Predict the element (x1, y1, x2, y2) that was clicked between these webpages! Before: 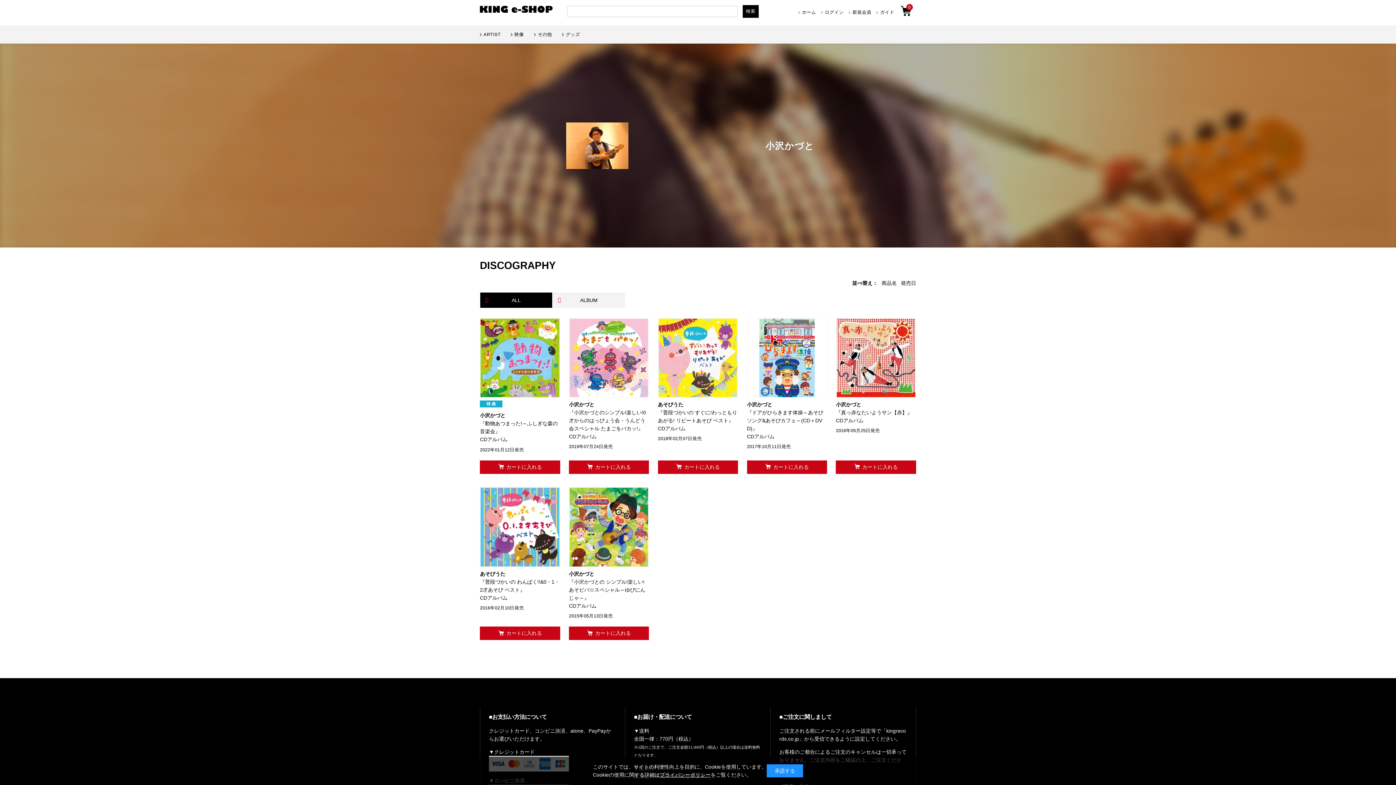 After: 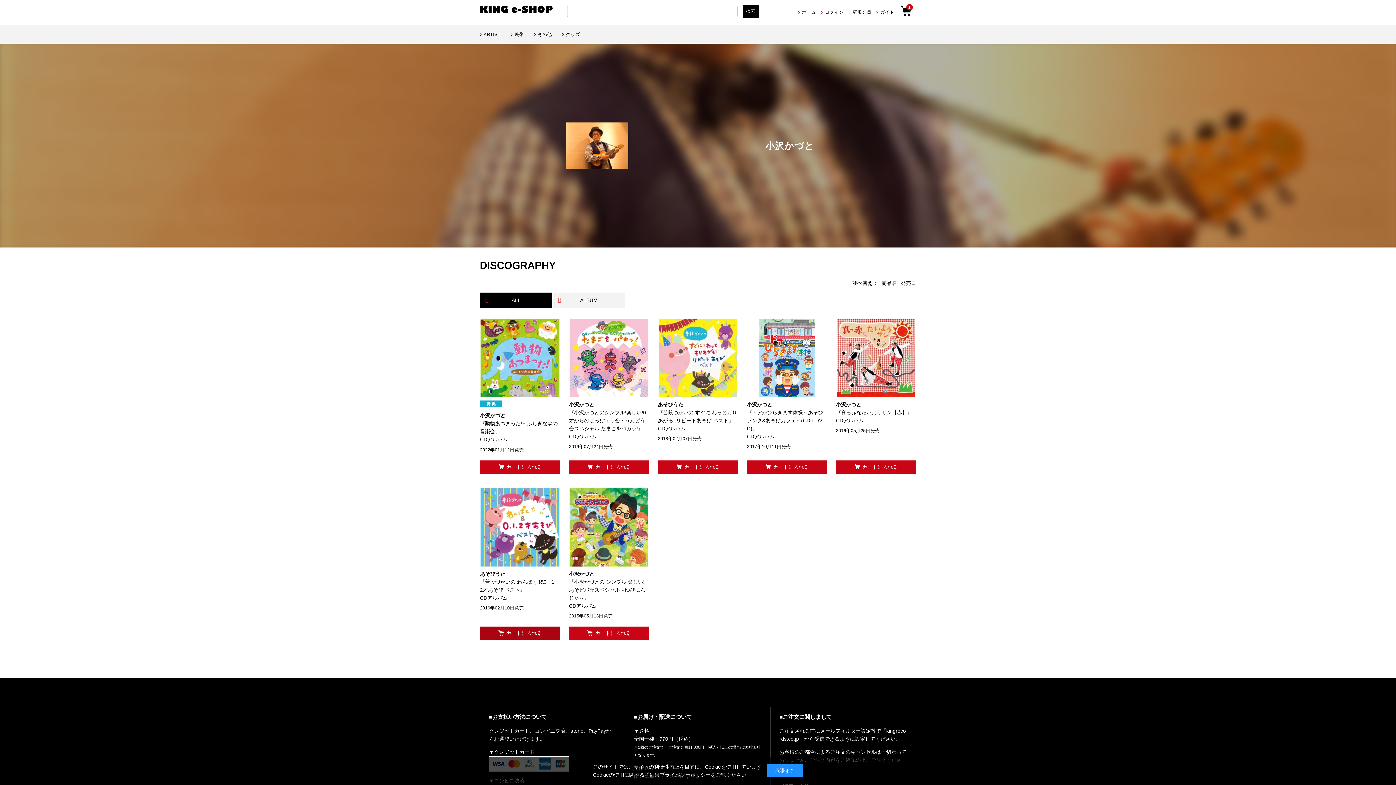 Action: bbox: (480, 626, 560, 640) label: カートに入れる